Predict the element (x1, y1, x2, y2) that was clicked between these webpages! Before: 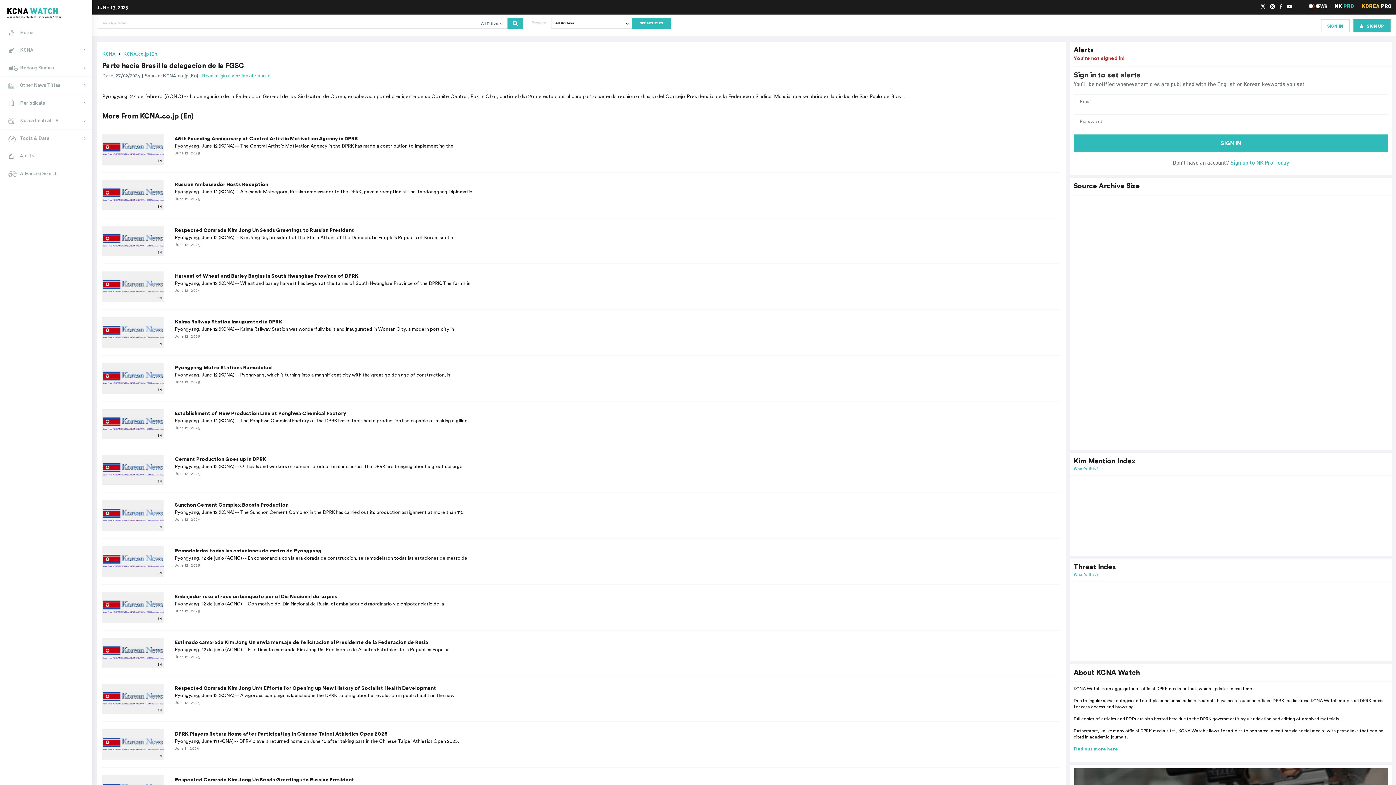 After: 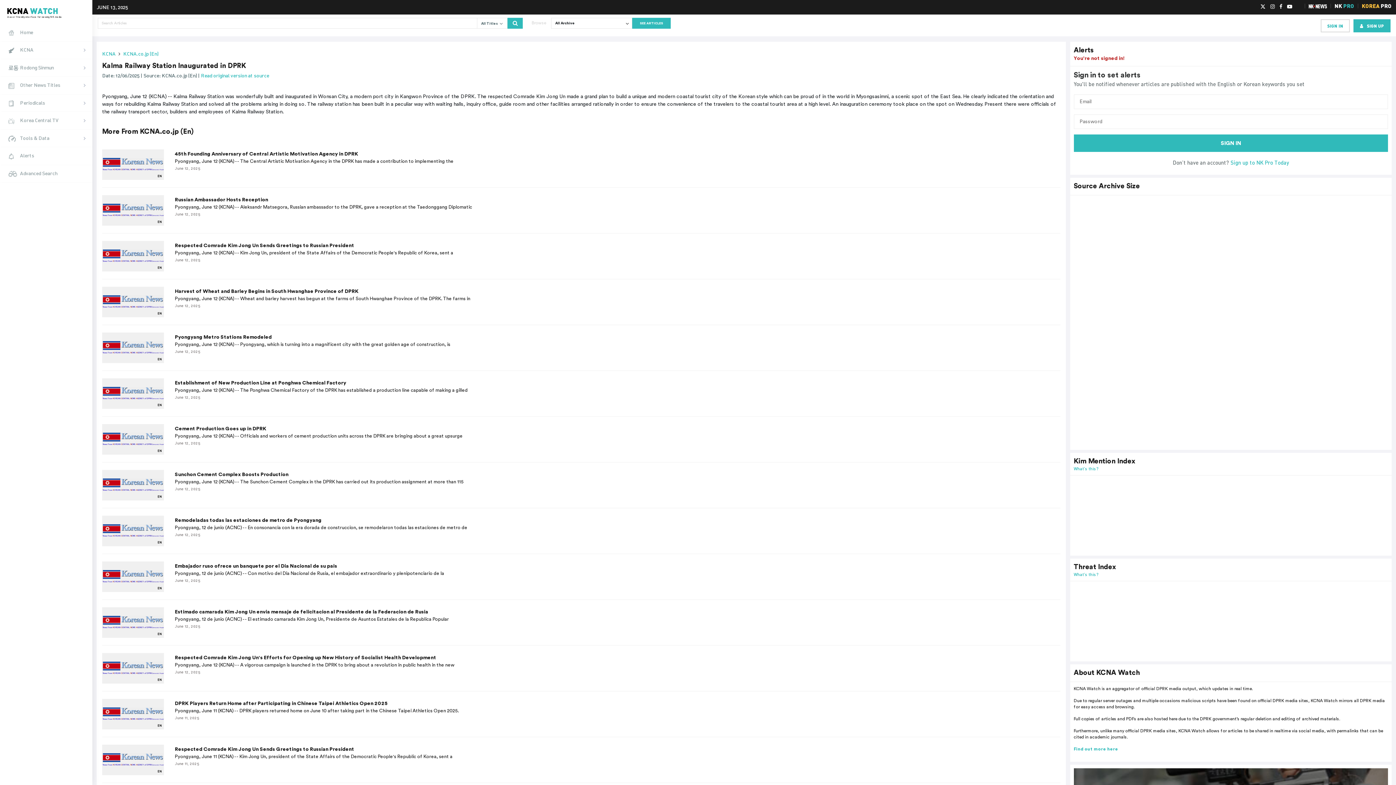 Action: bbox: (174, 318, 282, 325) label: Kalma Railway Station Inaugurated in DPRK